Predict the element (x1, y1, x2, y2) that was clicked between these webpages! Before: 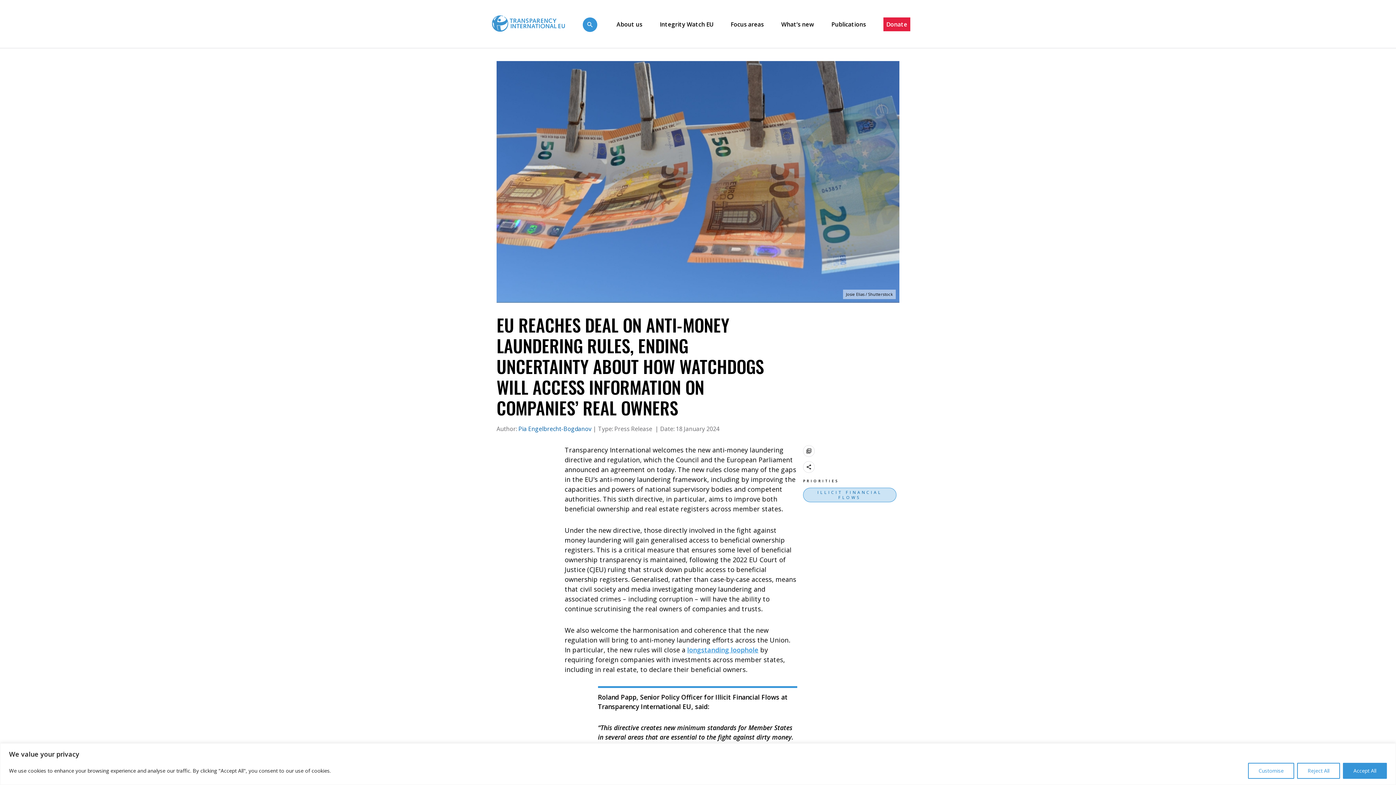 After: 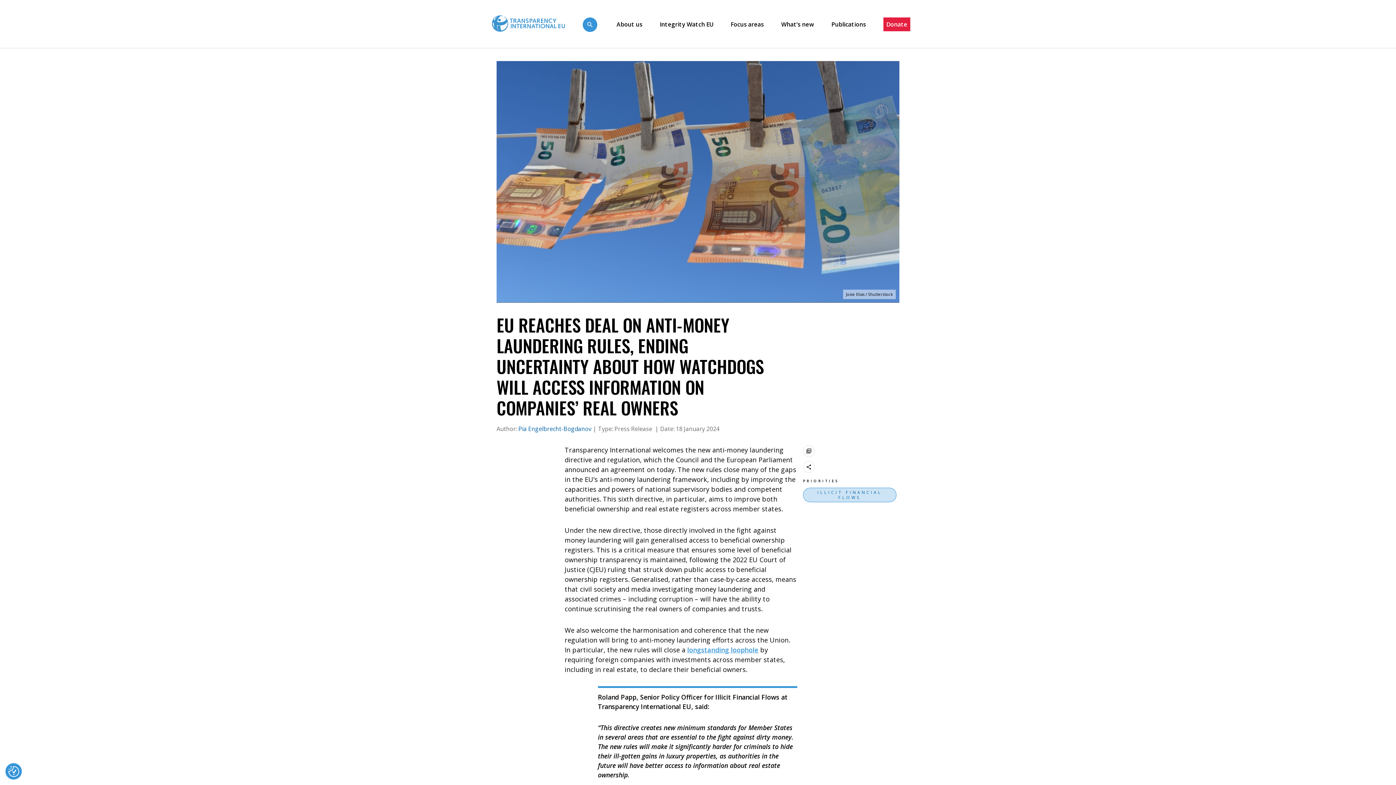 Action: bbox: (1297, 763, 1340, 779) label: Reject All